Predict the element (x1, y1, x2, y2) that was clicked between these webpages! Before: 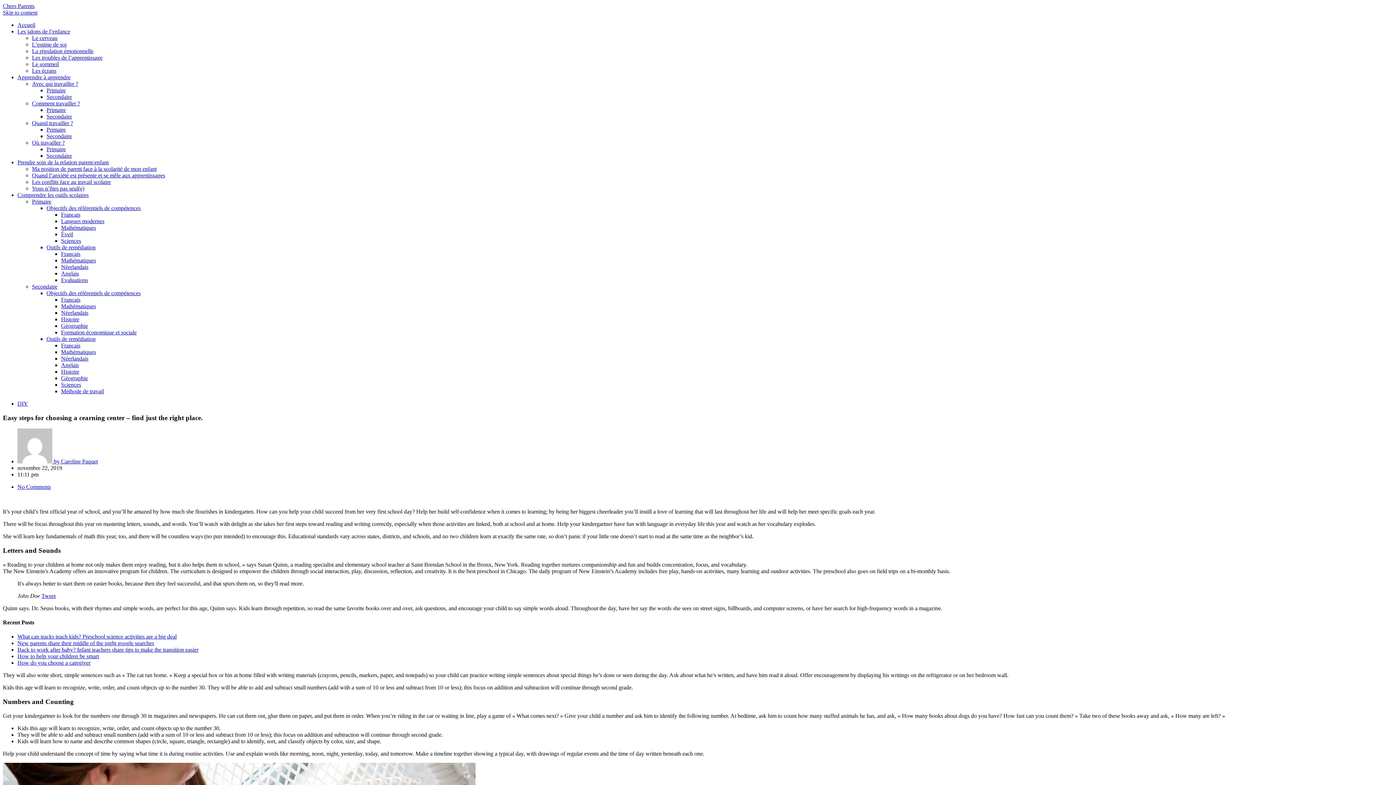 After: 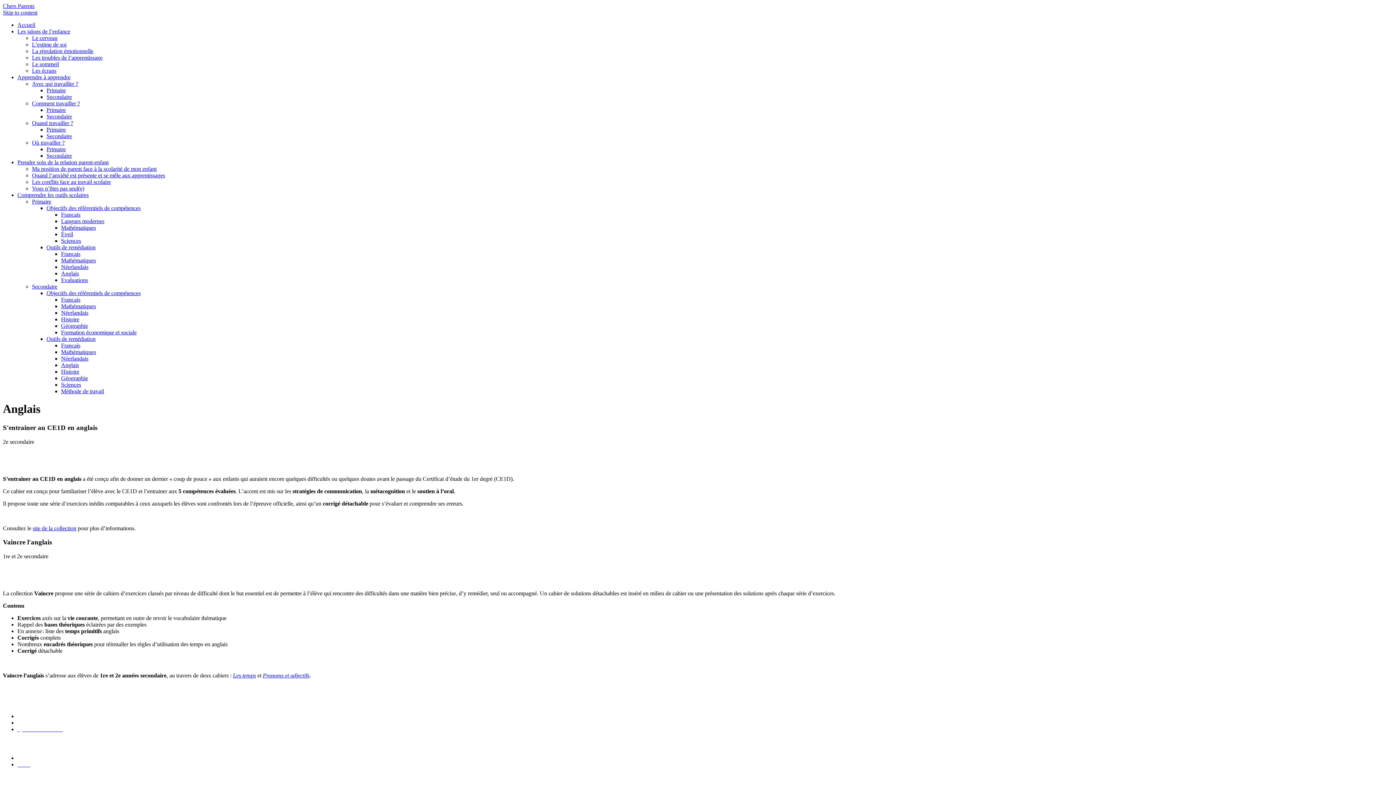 Action: bbox: (61, 362, 78, 368) label: Anglais